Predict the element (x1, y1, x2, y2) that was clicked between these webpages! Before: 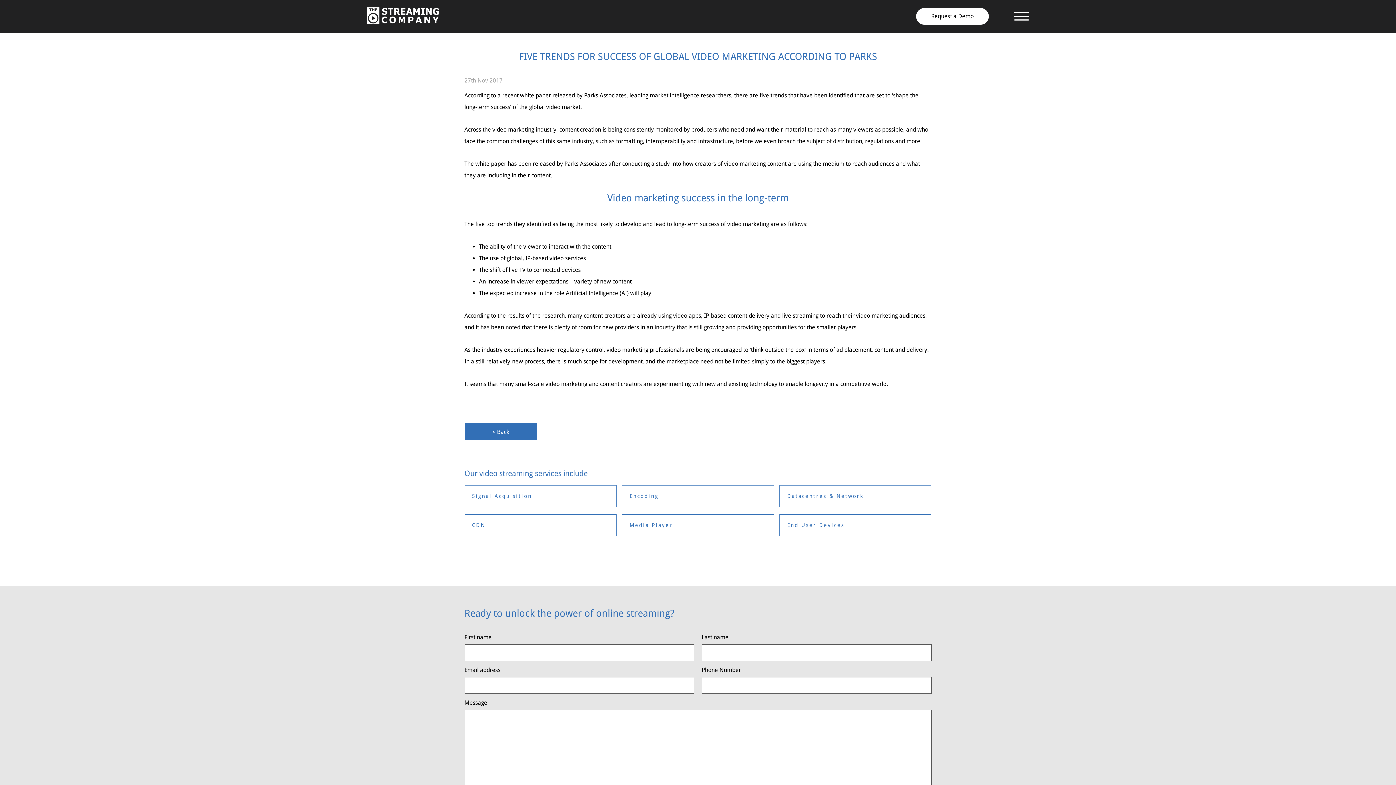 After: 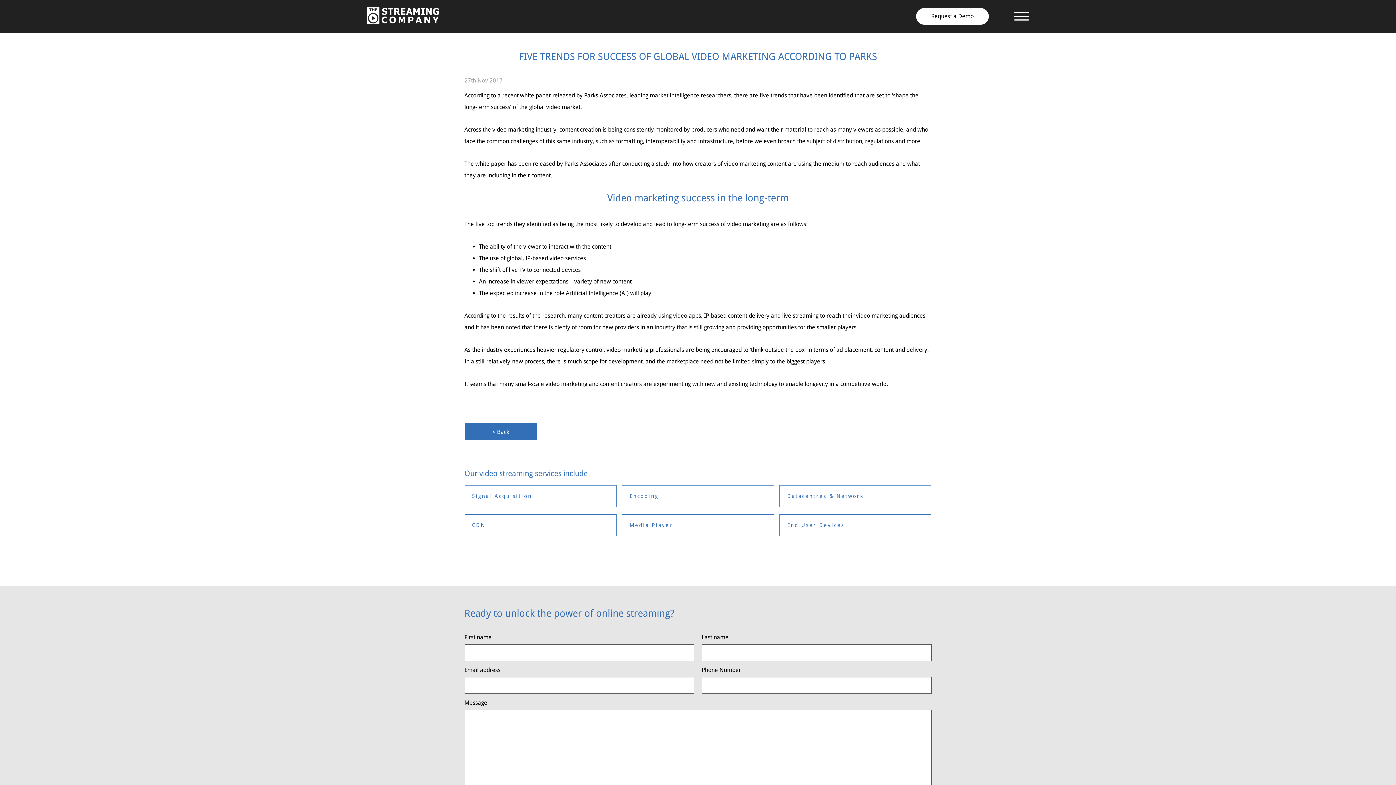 Action: bbox: (1374, 564, 1389, 578)